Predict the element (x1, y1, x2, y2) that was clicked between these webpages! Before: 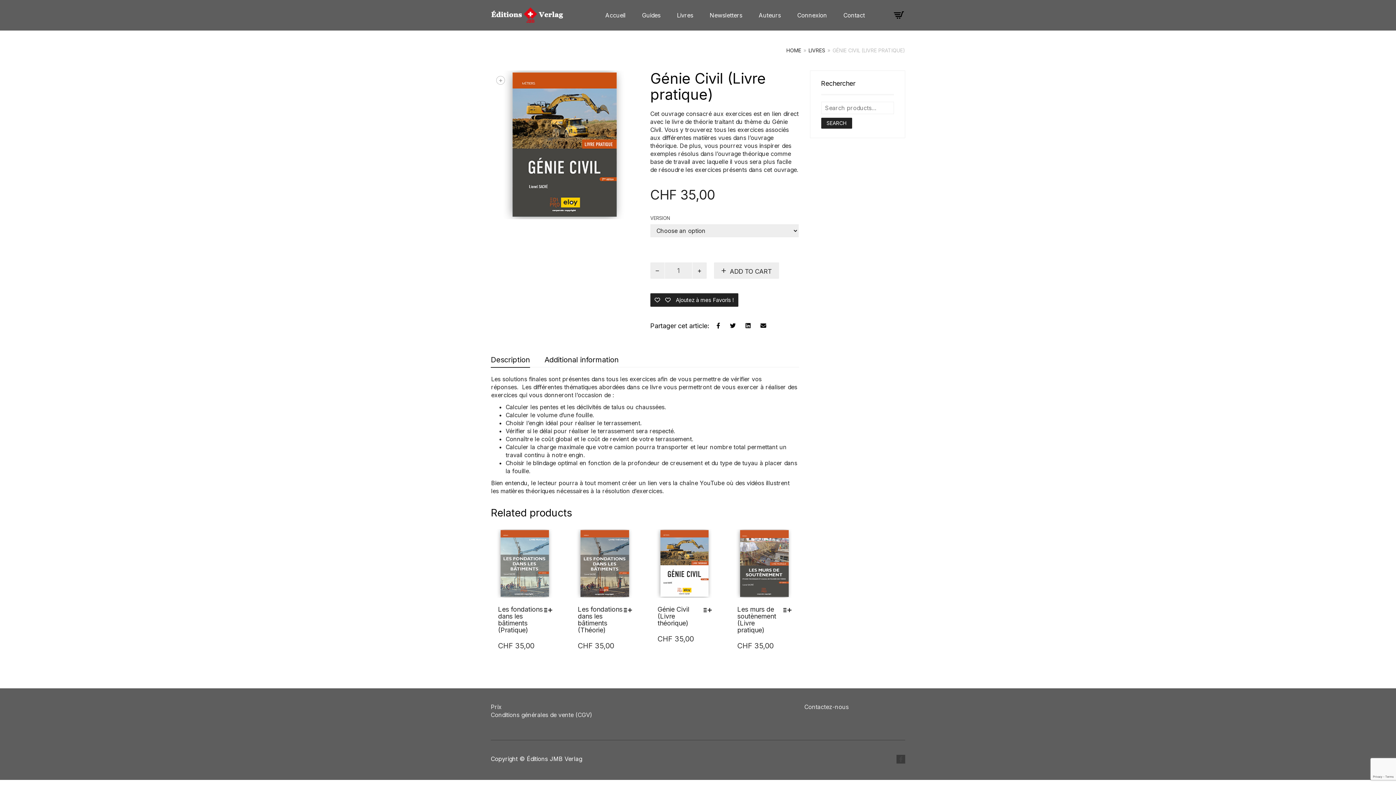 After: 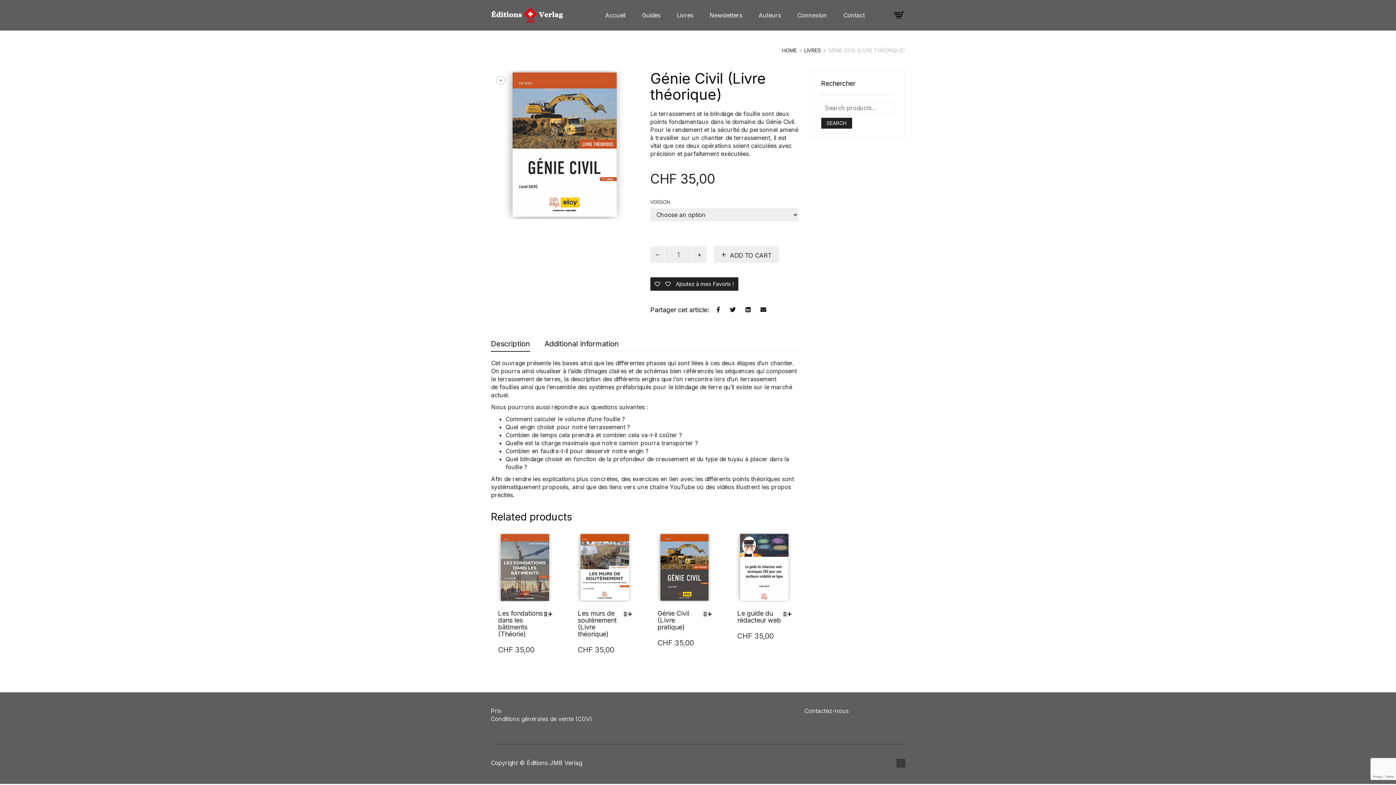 Action: bbox: (650, 529, 719, 598)